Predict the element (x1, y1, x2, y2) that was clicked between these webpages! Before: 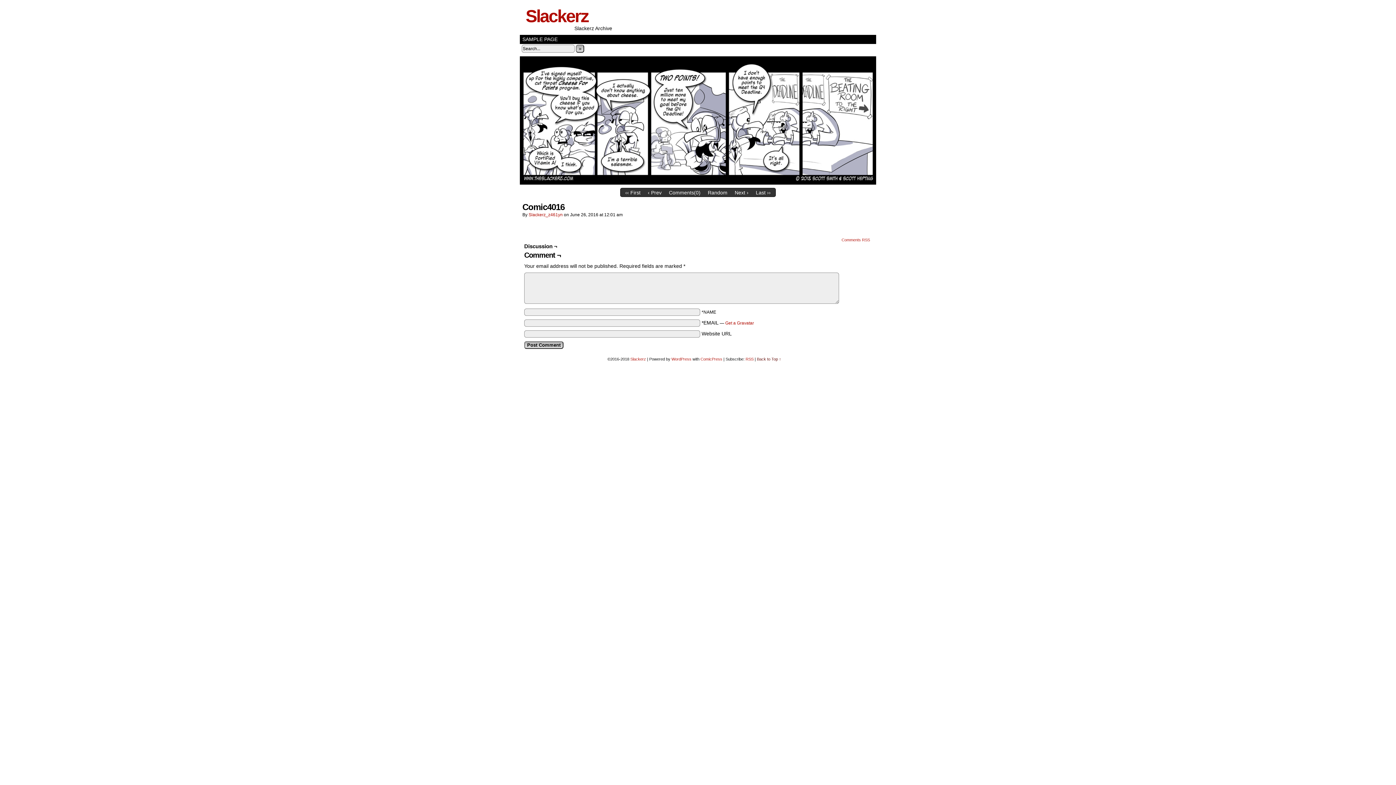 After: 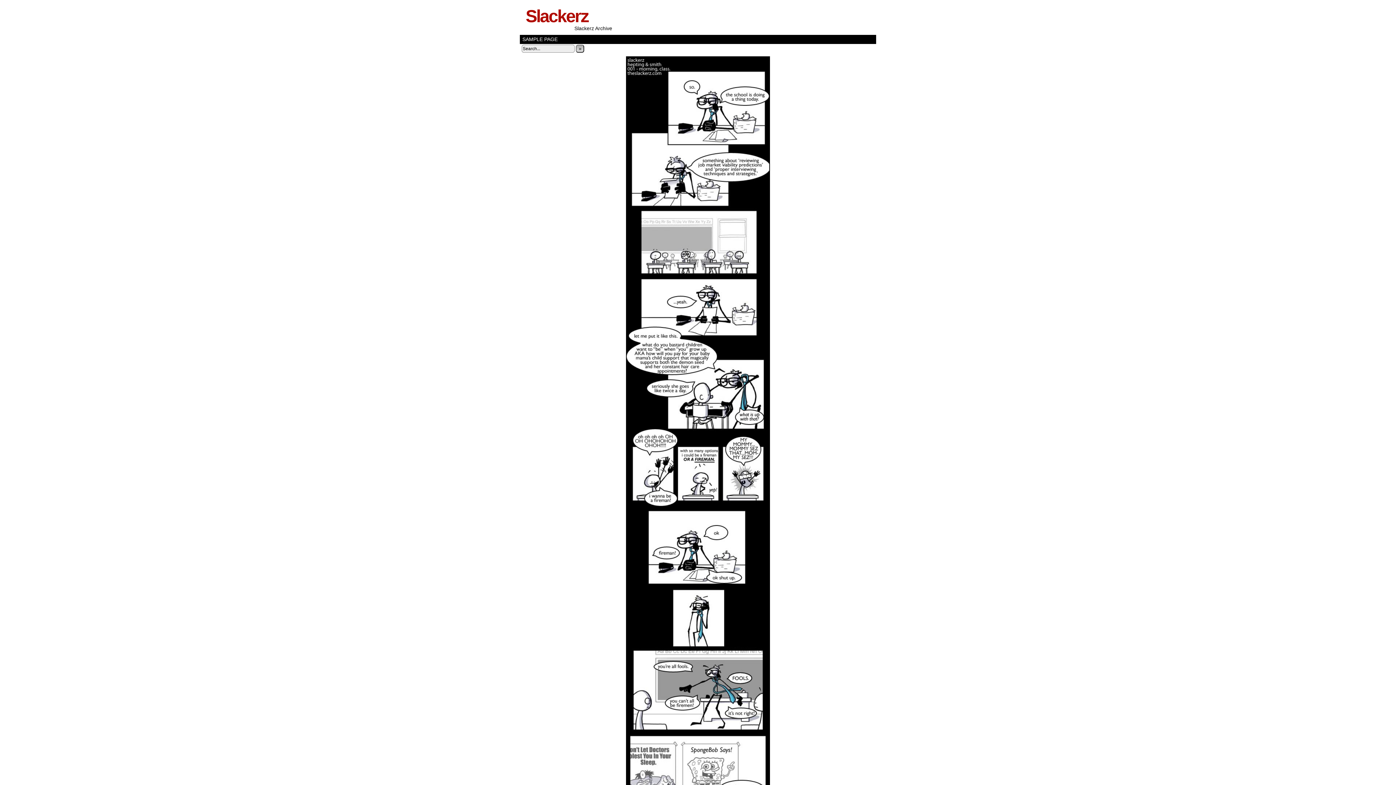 Action: bbox: (625, 189, 640, 195) label: ‹‹ First